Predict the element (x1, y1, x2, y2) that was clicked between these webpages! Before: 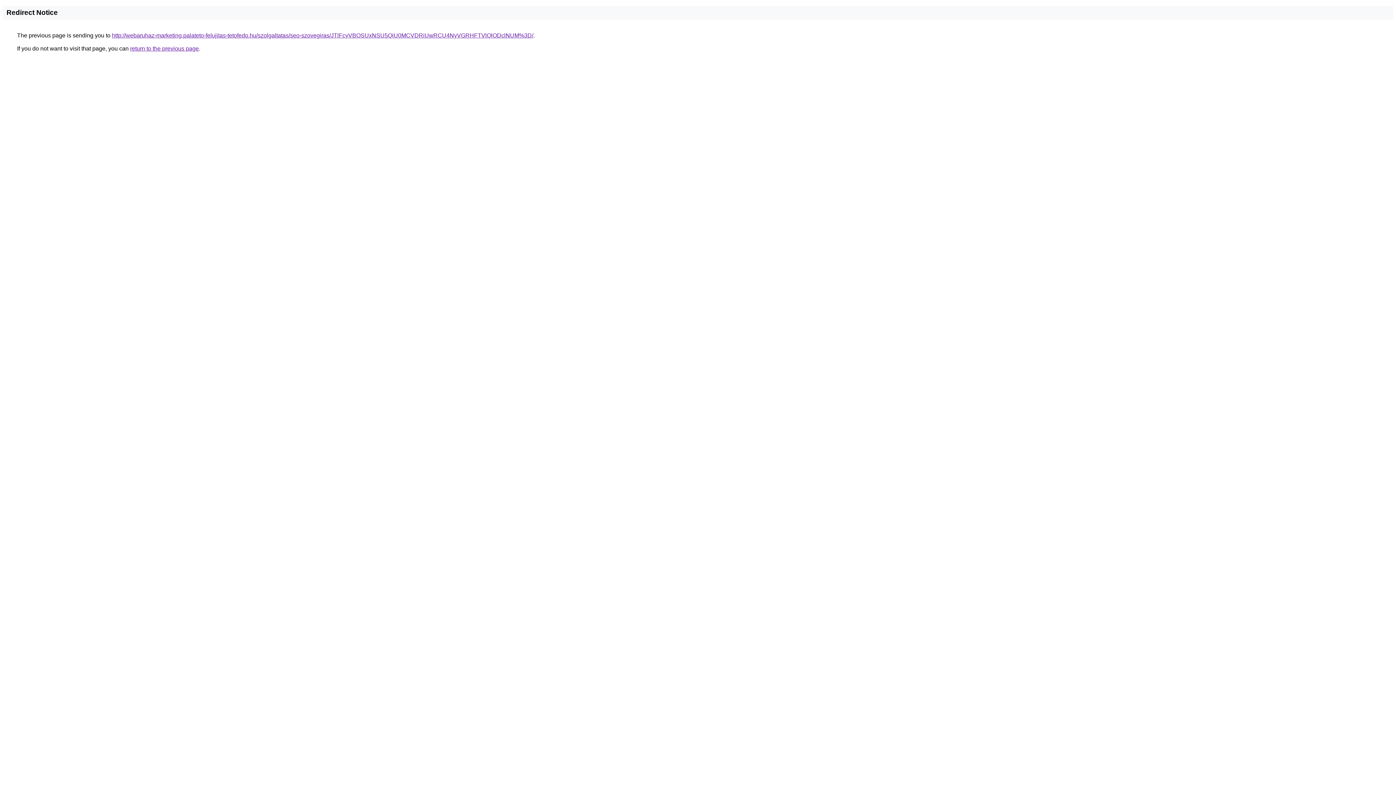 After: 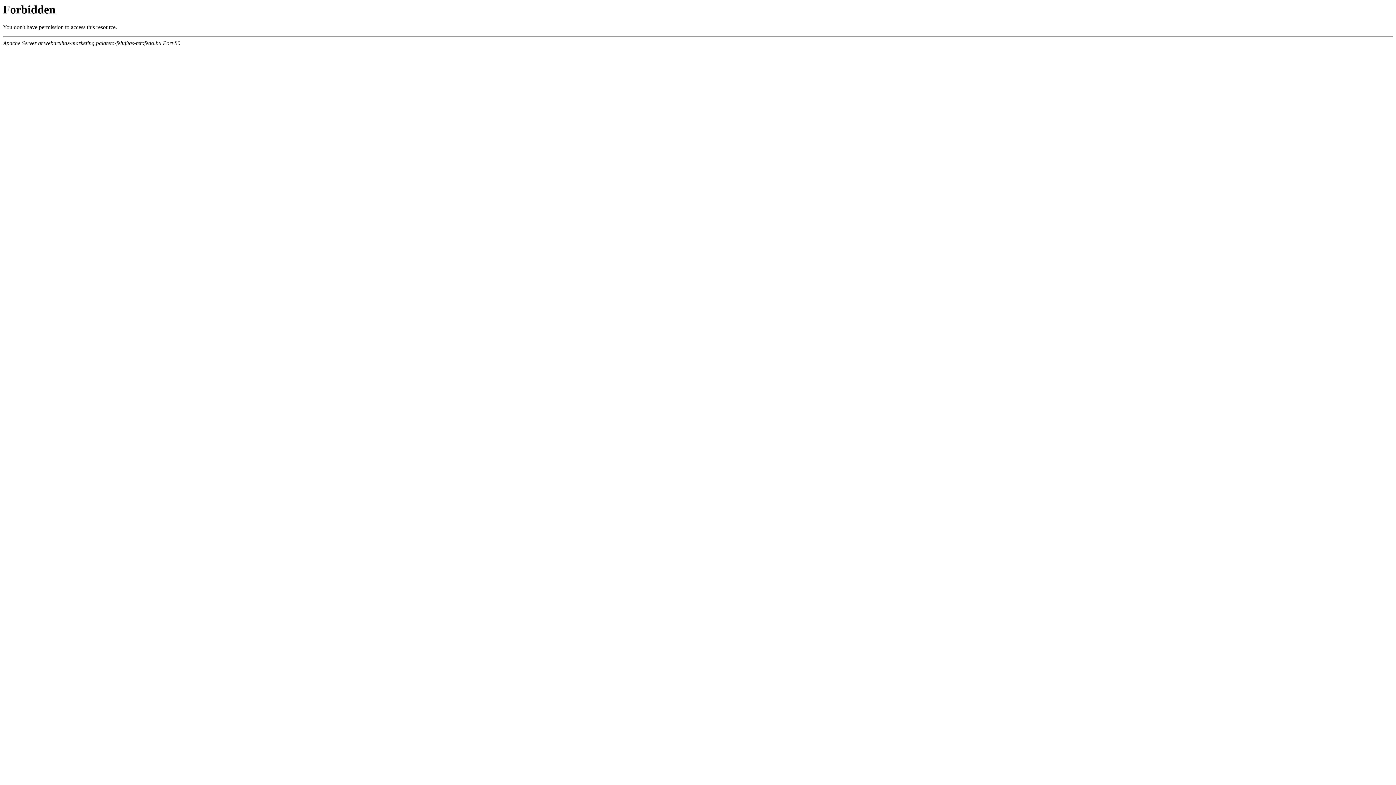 Action: label: http://webaruhaz-marketing.palateto-felujitas-tetofedo.hu/szolgaltatas/seo-szovegiras/JTlFcyVBOSUxNSU5QiU0MCVDRiUwRCU4NyVGRHFTVlQlODclNUM%3D/ bbox: (112, 32, 533, 38)